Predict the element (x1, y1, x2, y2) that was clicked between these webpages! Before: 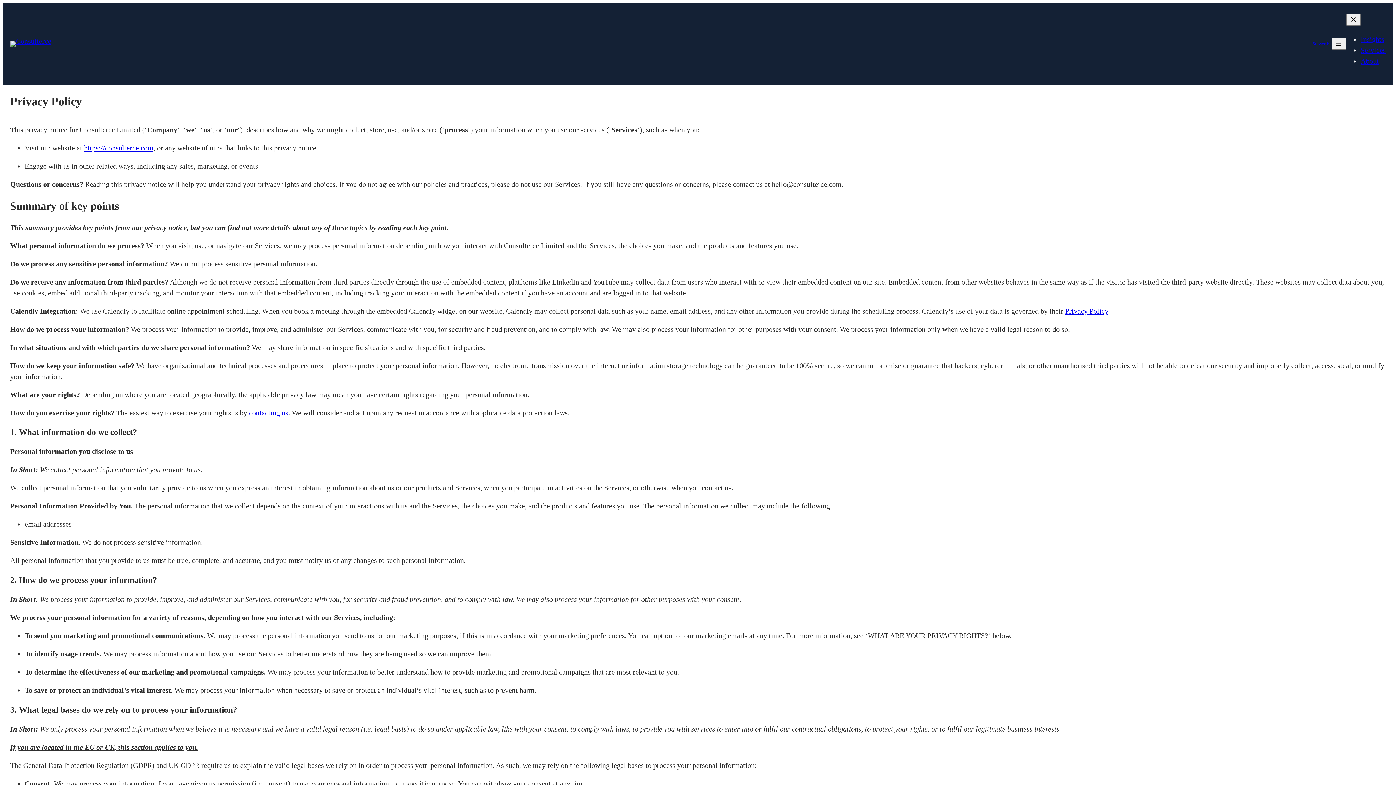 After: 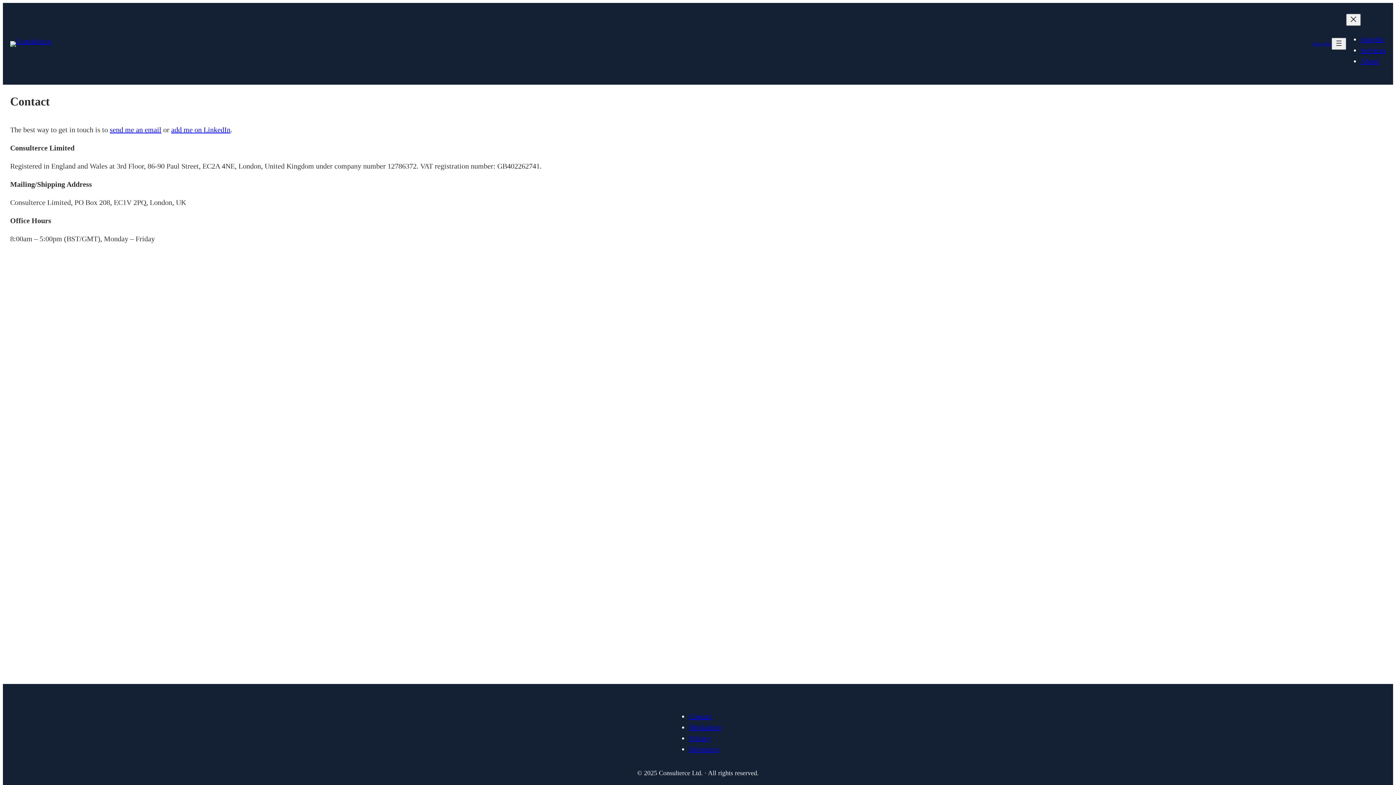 Action: bbox: (249, 408, 288, 416) label: contacting us